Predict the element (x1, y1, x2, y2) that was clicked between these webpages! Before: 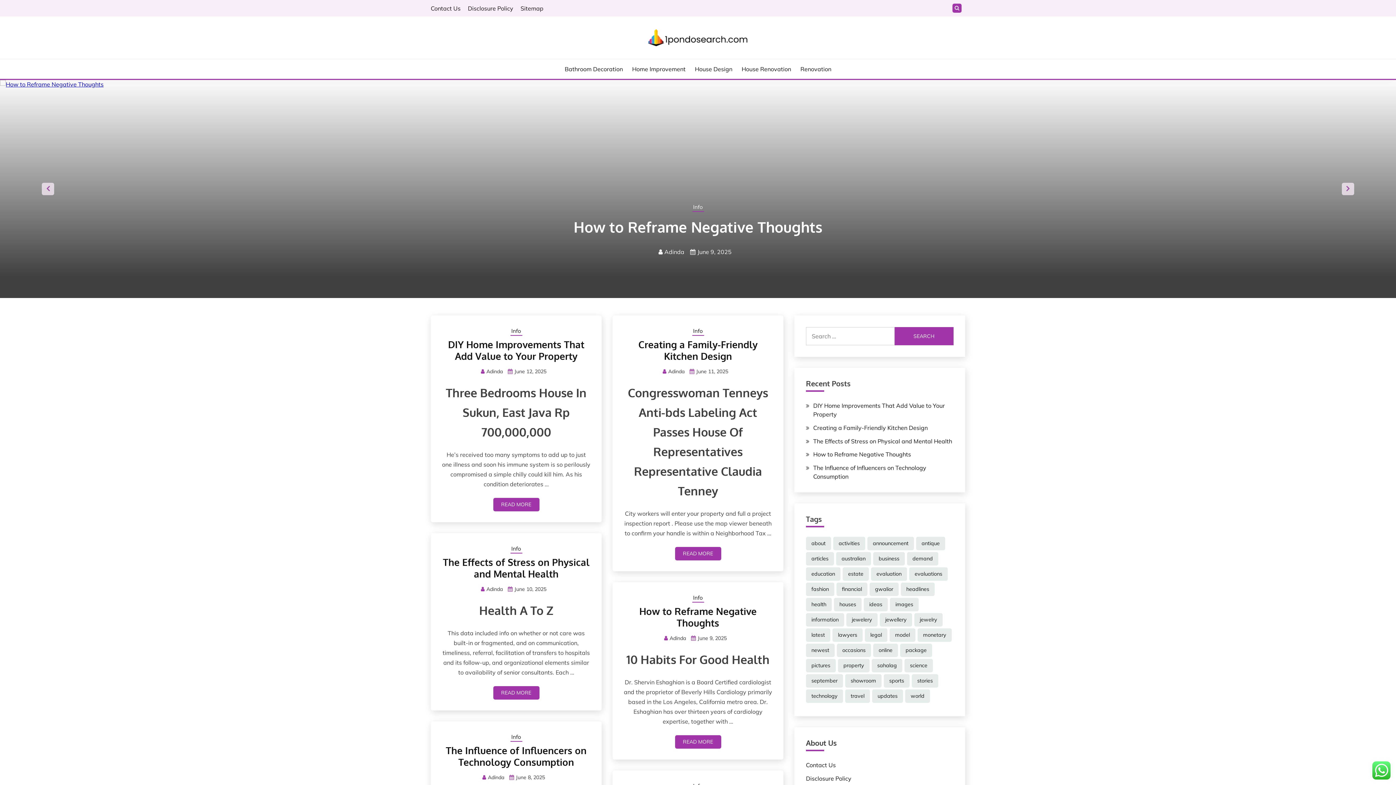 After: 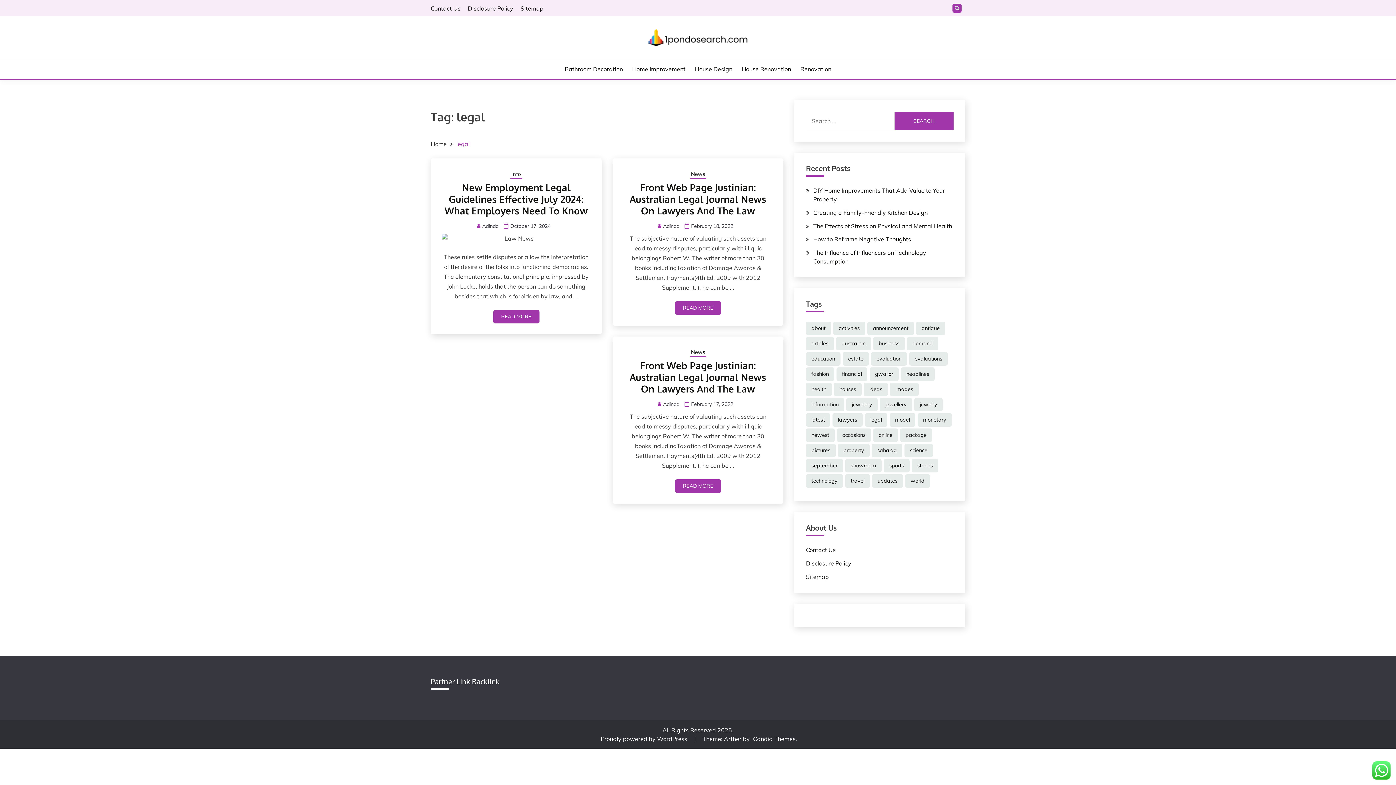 Action: label: legal (3 items) bbox: (865, 628, 887, 642)